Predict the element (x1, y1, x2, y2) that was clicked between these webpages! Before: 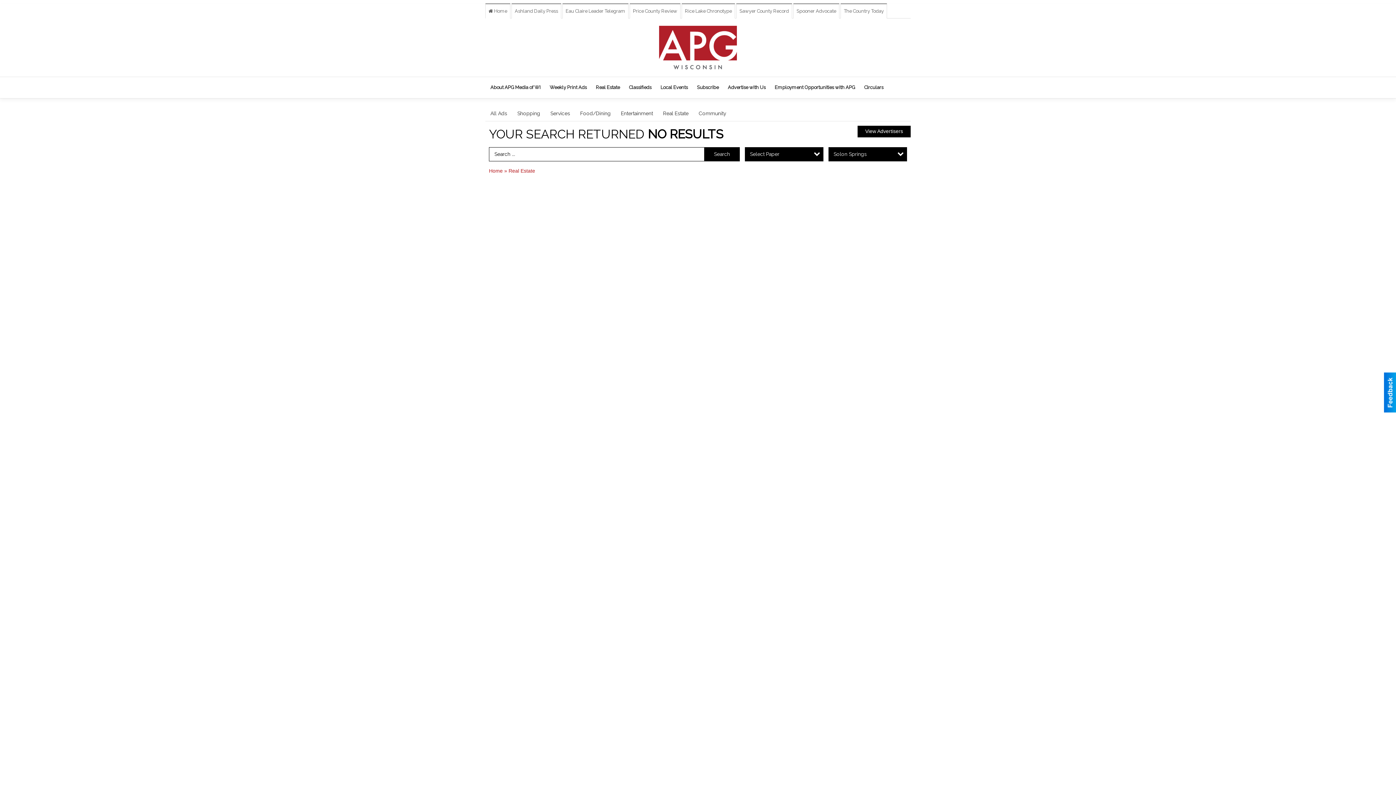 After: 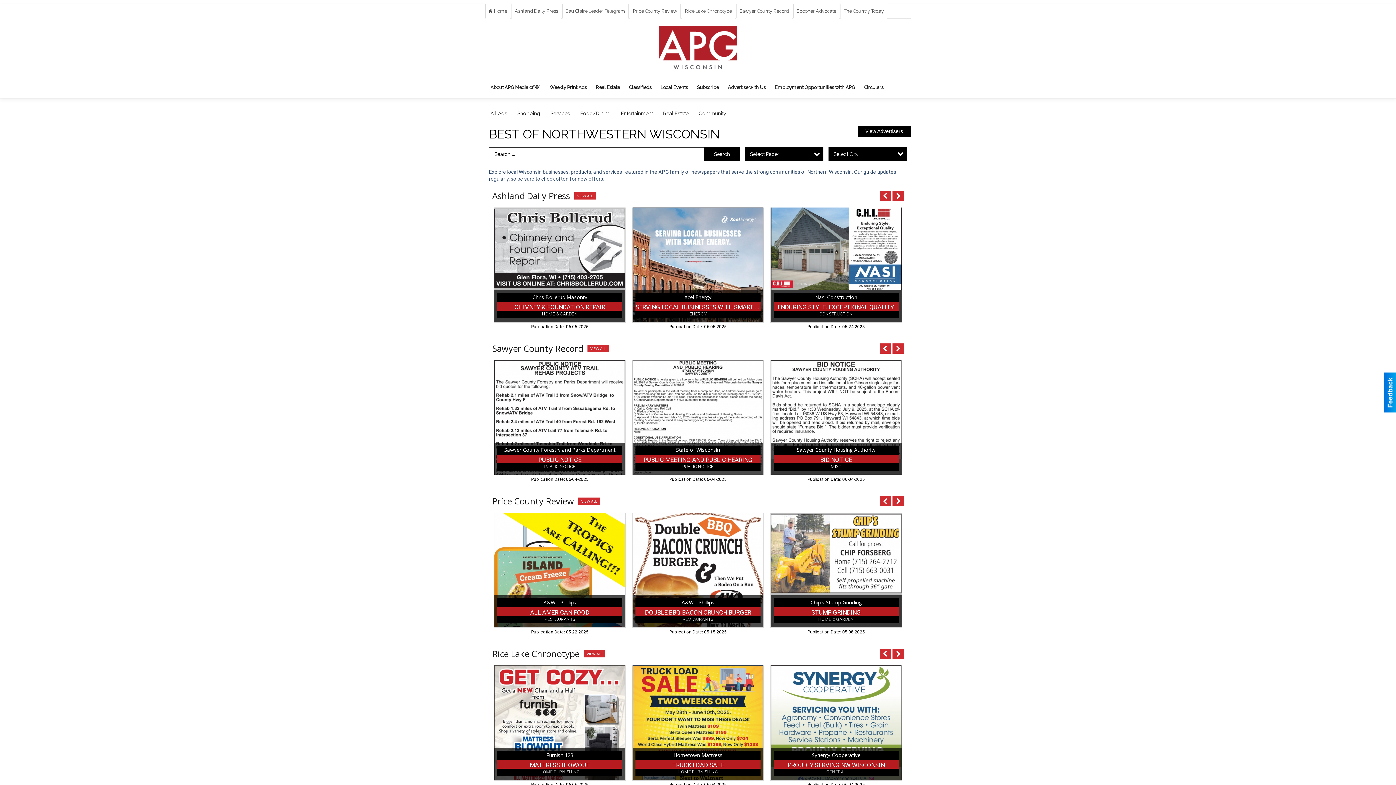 Action: bbox: (485, 105, 512, 121) label: All Ads